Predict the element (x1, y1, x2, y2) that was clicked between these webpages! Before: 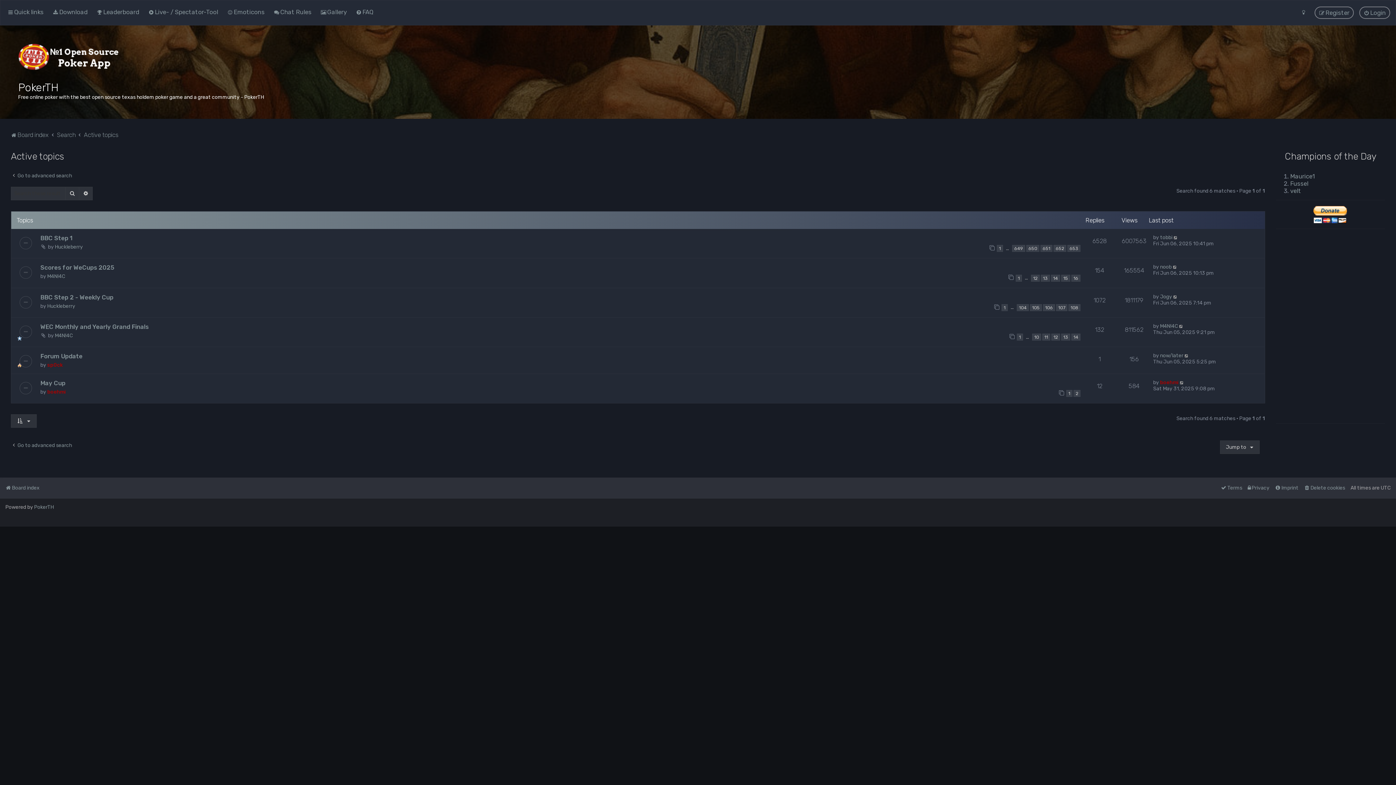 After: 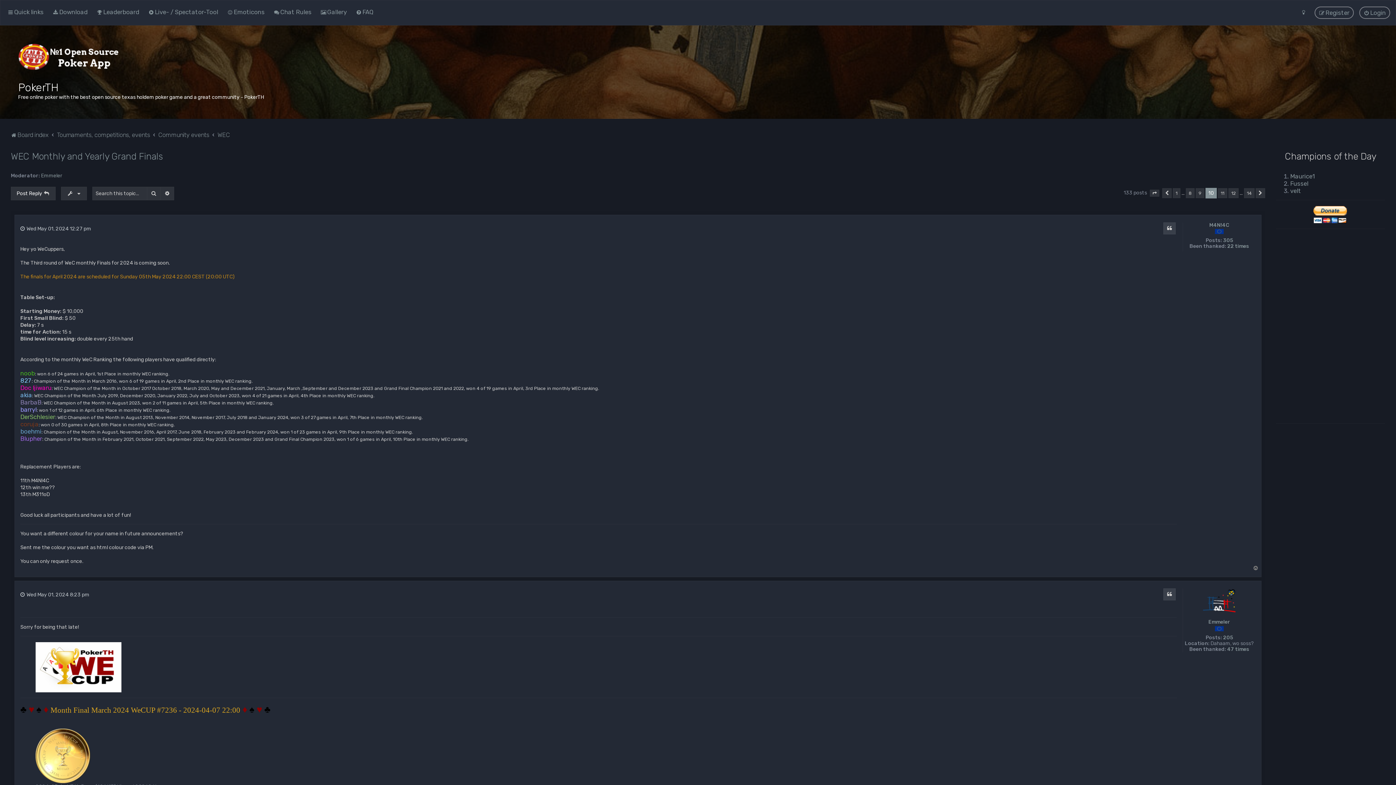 Action: label: 10 bbox: (1032, 333, 1041, 340)